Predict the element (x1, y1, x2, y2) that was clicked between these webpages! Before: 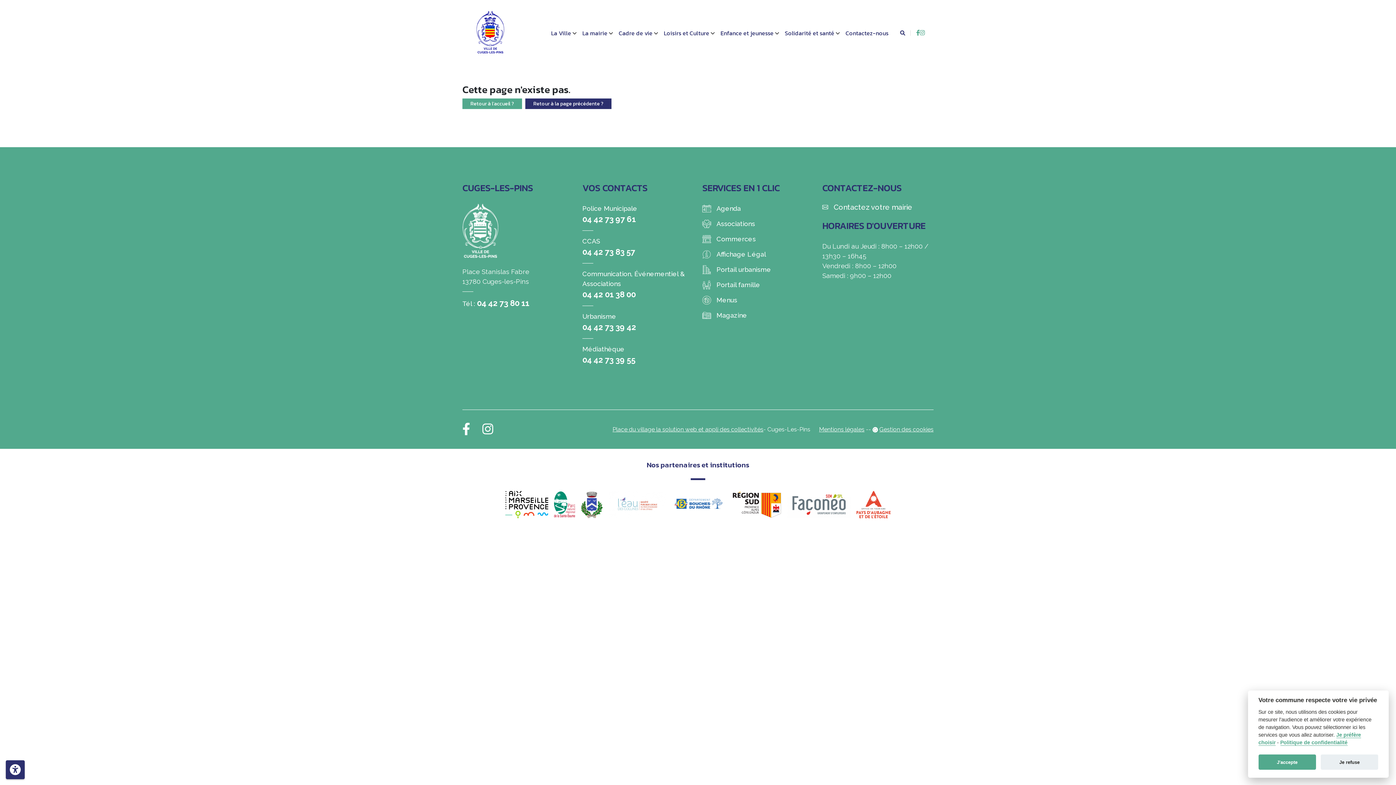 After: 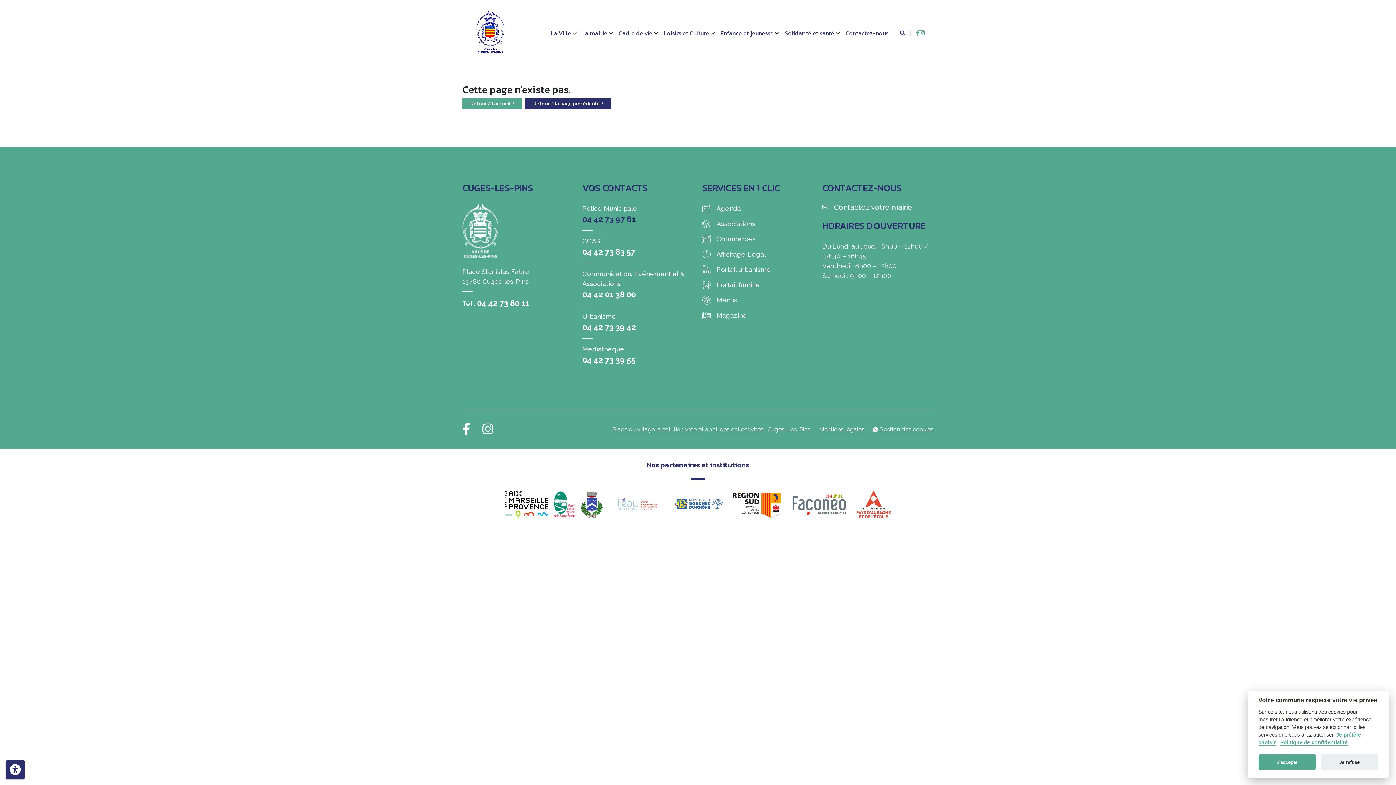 Action: label: 04 42 73 97 61 bbox: (582, 213, 636, 225)